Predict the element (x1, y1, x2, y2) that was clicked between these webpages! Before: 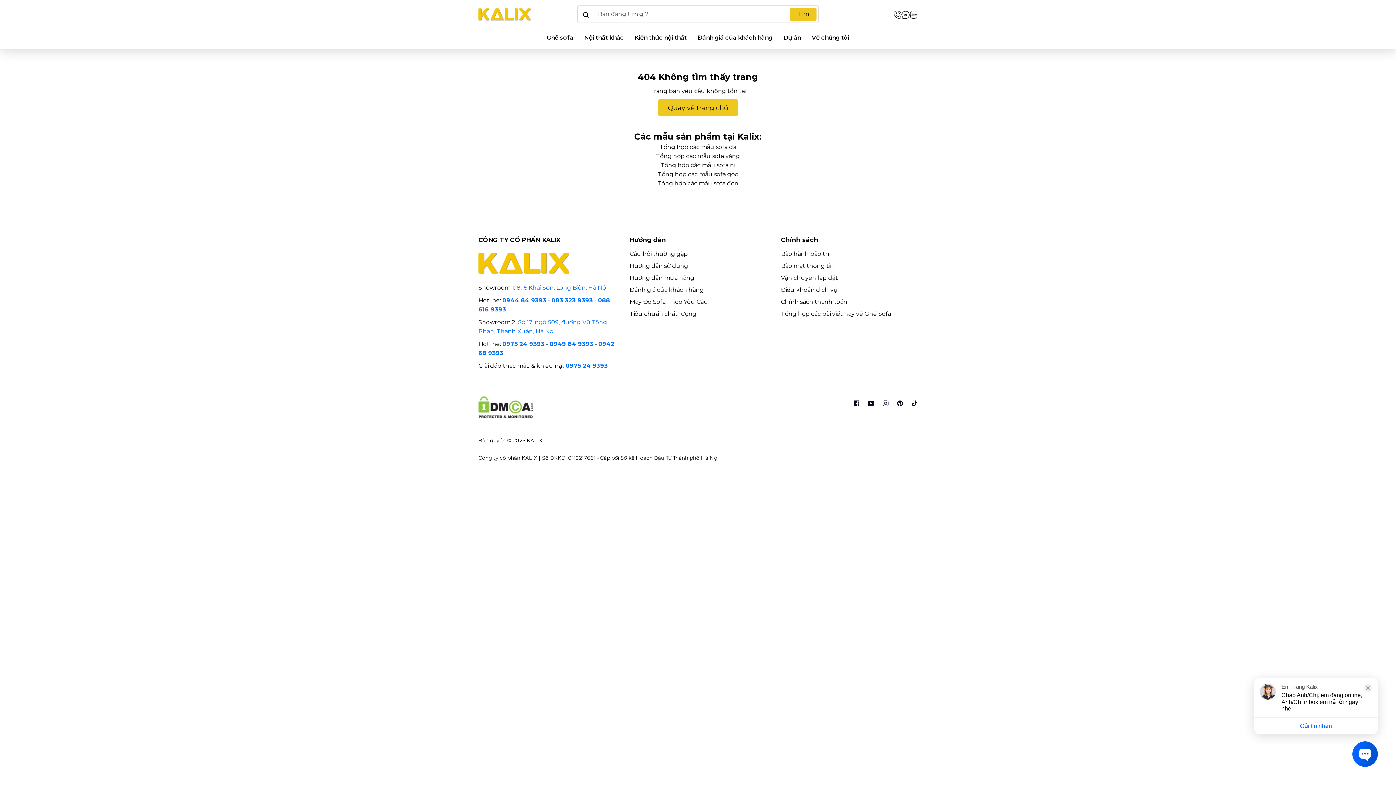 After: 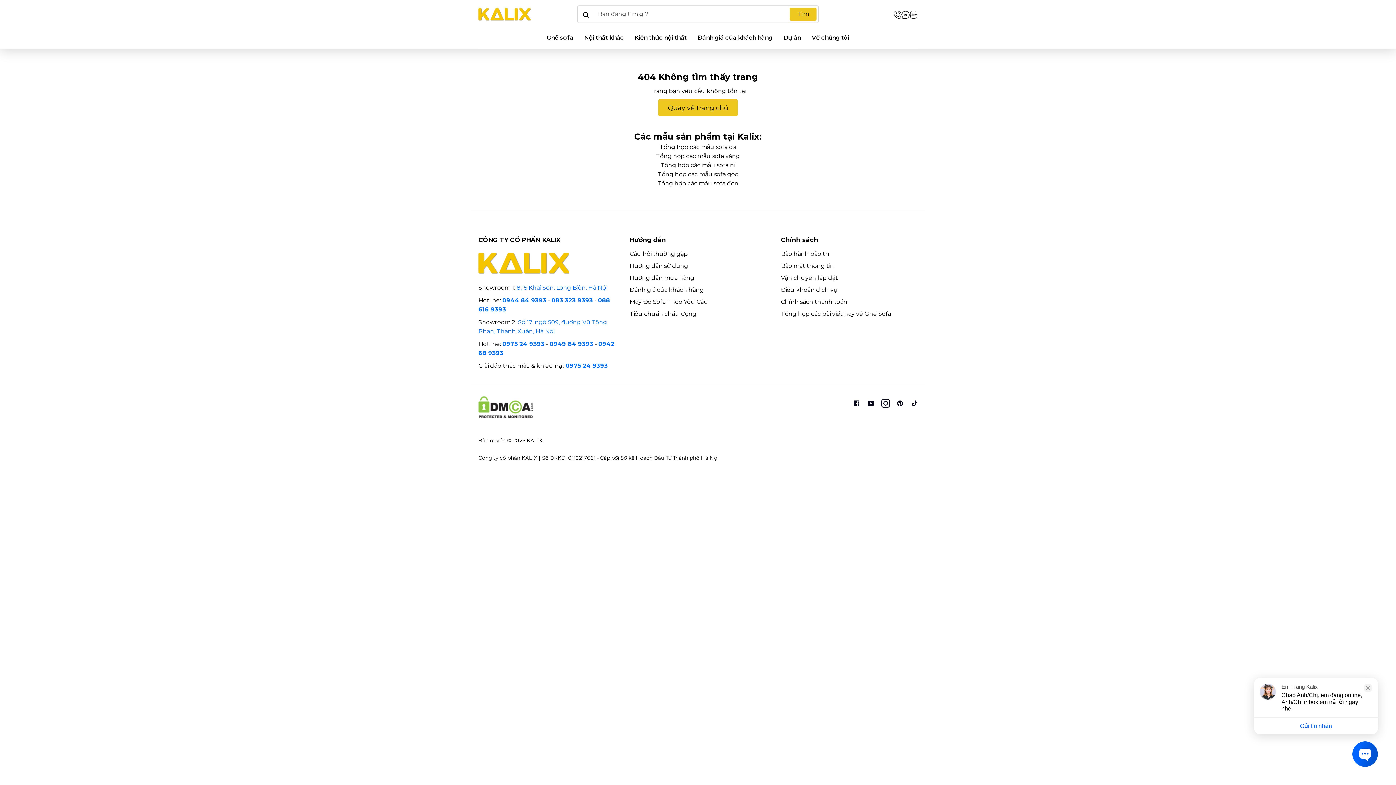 Action: bbox: (878, 396, 893, 411) label: Instagram